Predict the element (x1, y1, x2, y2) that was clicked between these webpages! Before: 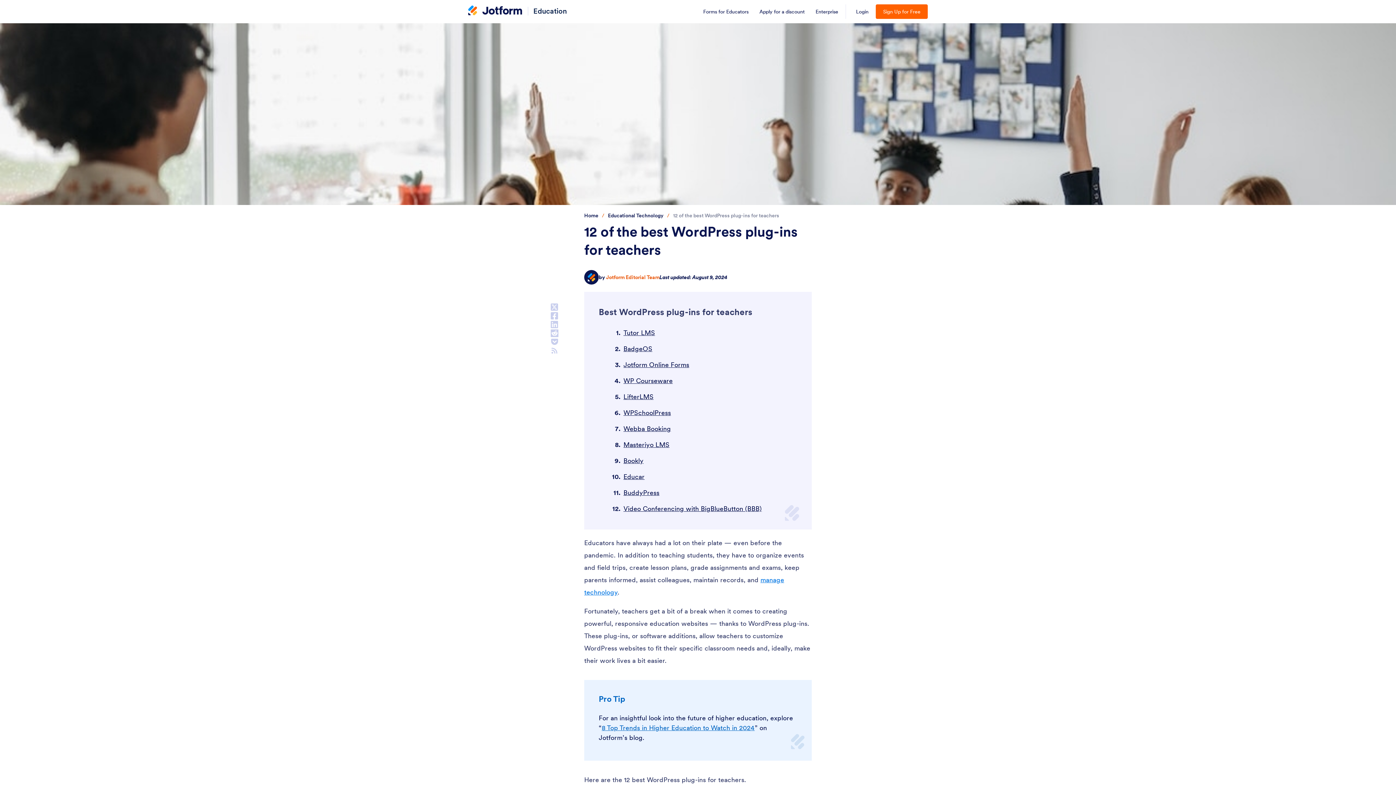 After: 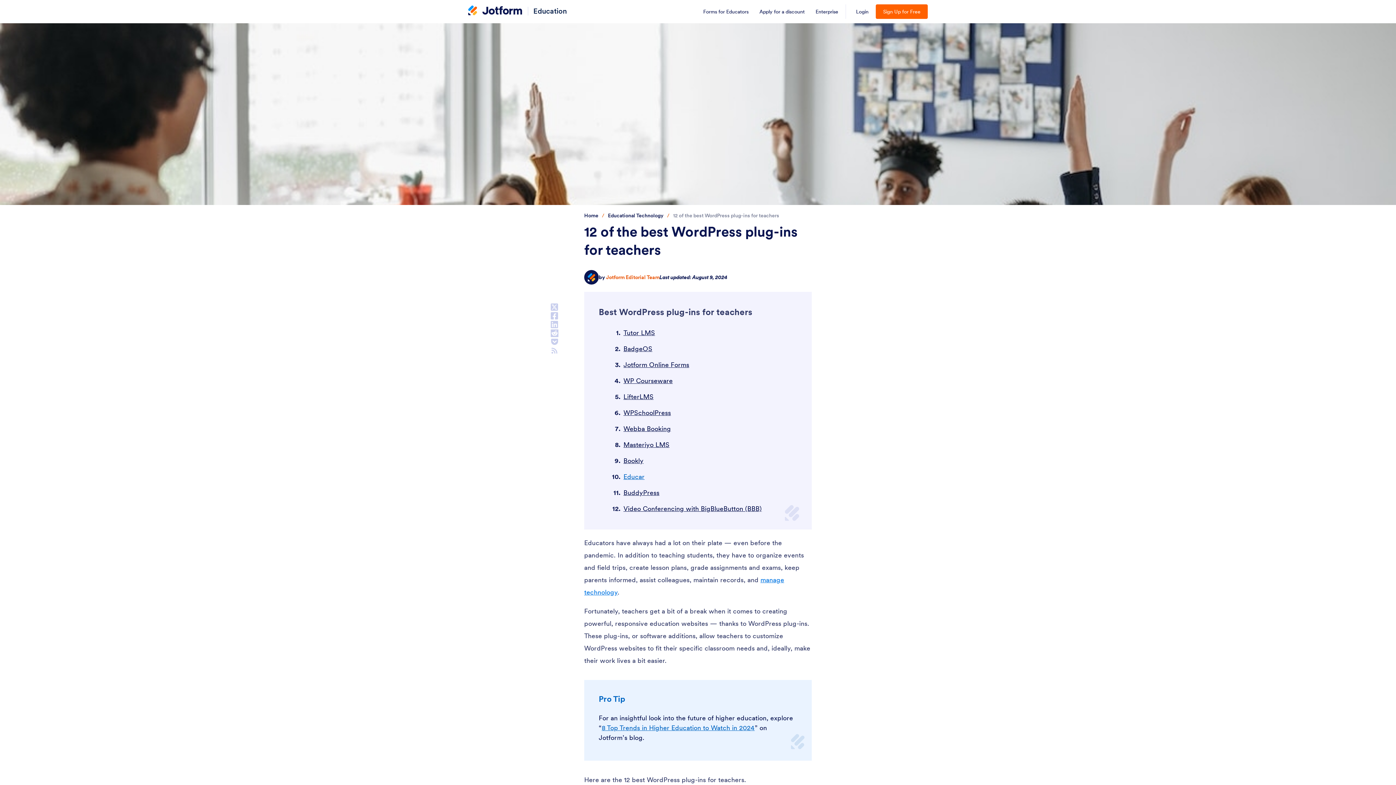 Action: bbox: (623, 472, 644, 481) label: Educar